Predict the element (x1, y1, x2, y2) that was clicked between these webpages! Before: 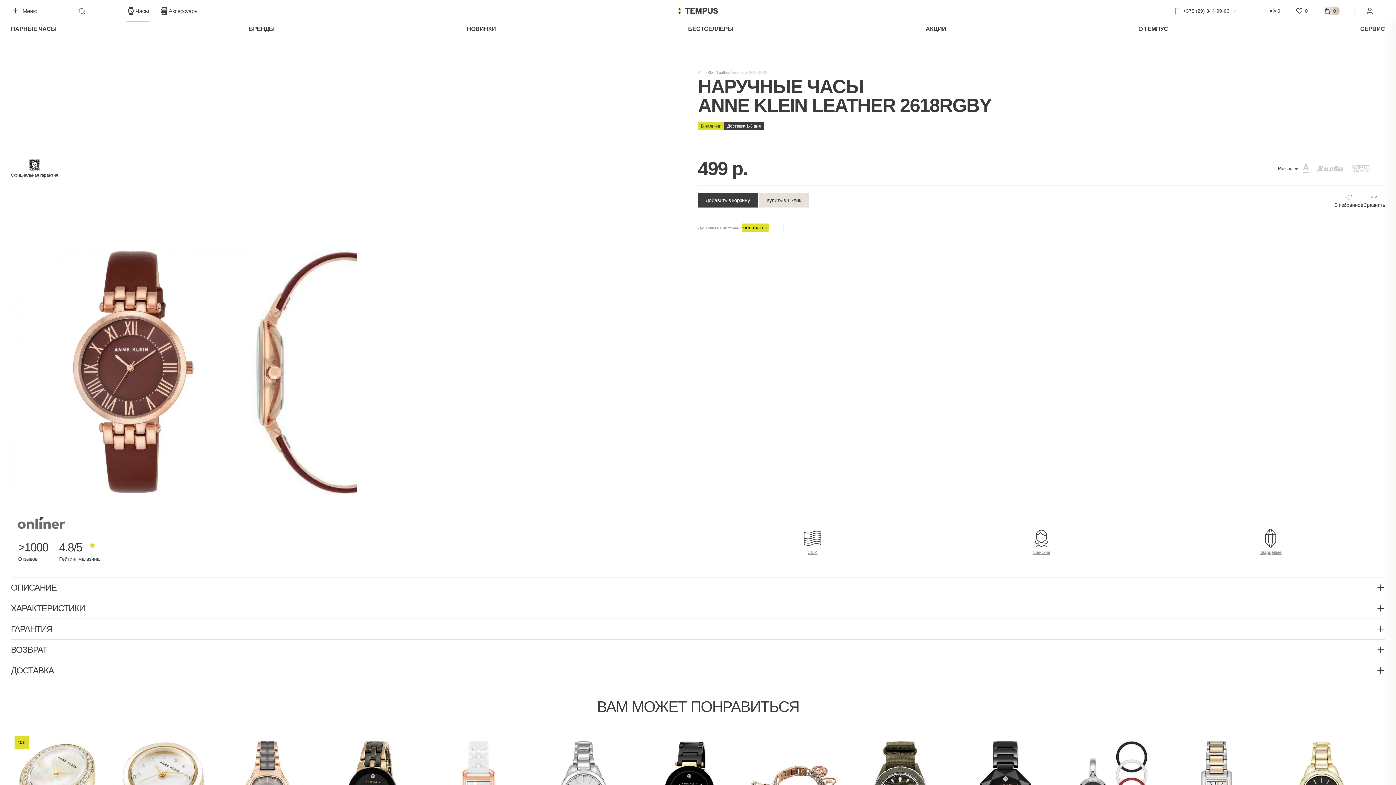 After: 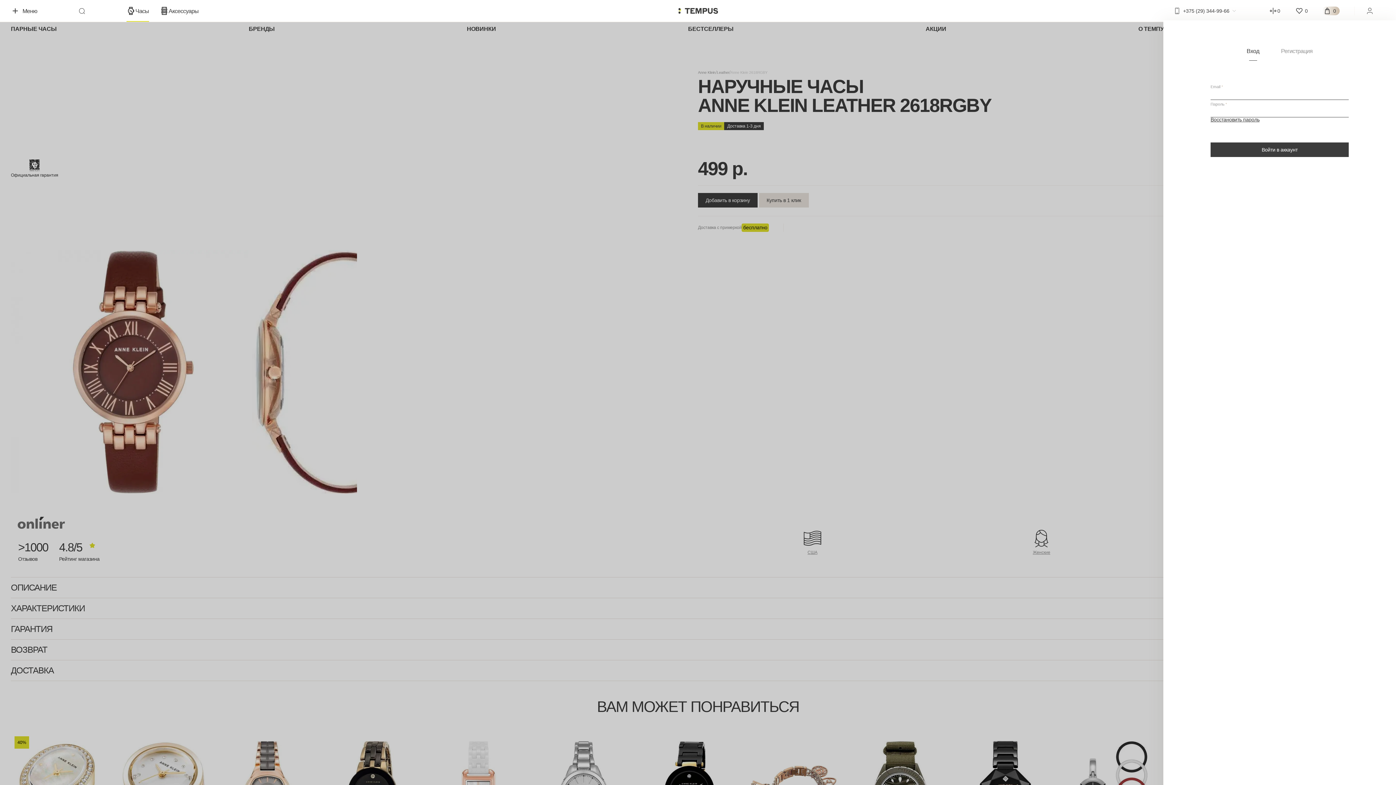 Action: bbox: (1354, 6, 1385, 15)